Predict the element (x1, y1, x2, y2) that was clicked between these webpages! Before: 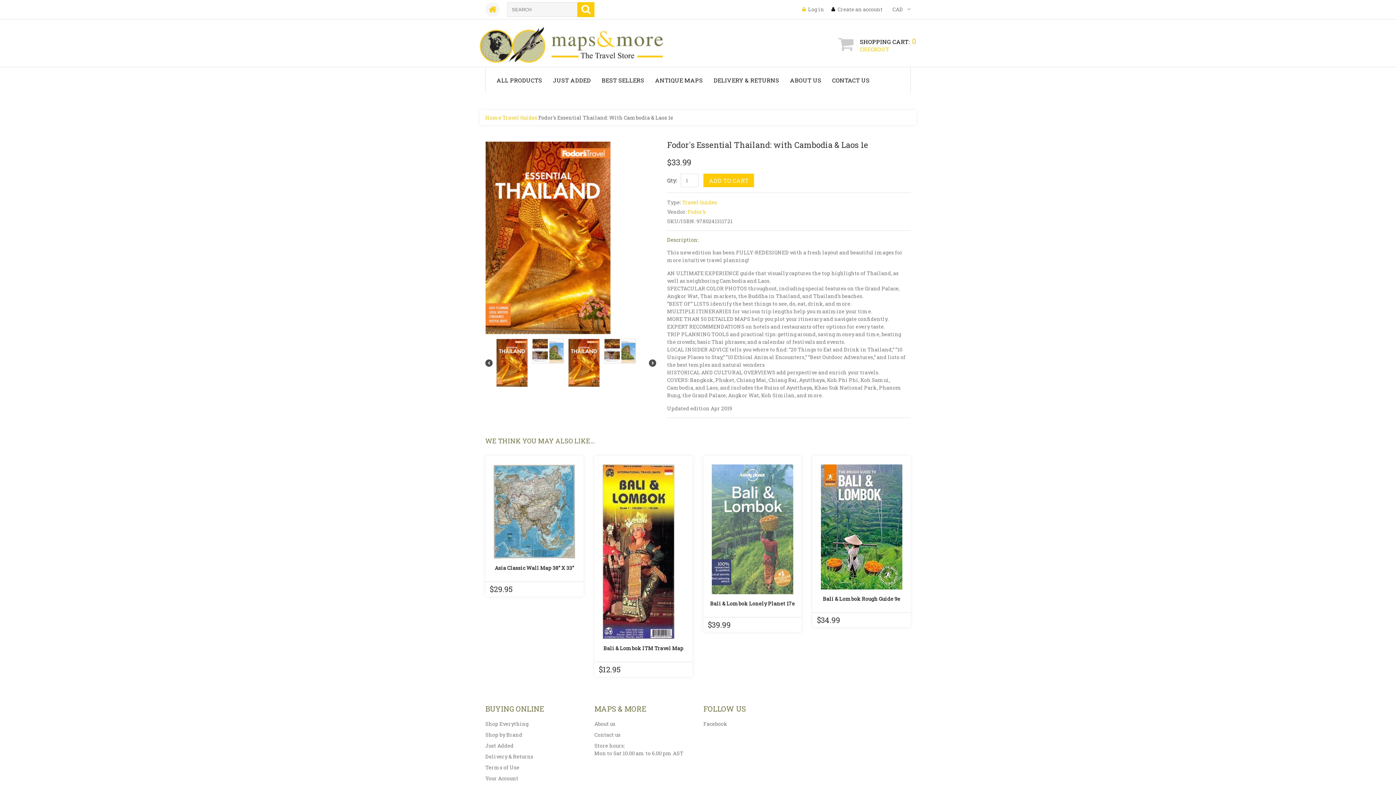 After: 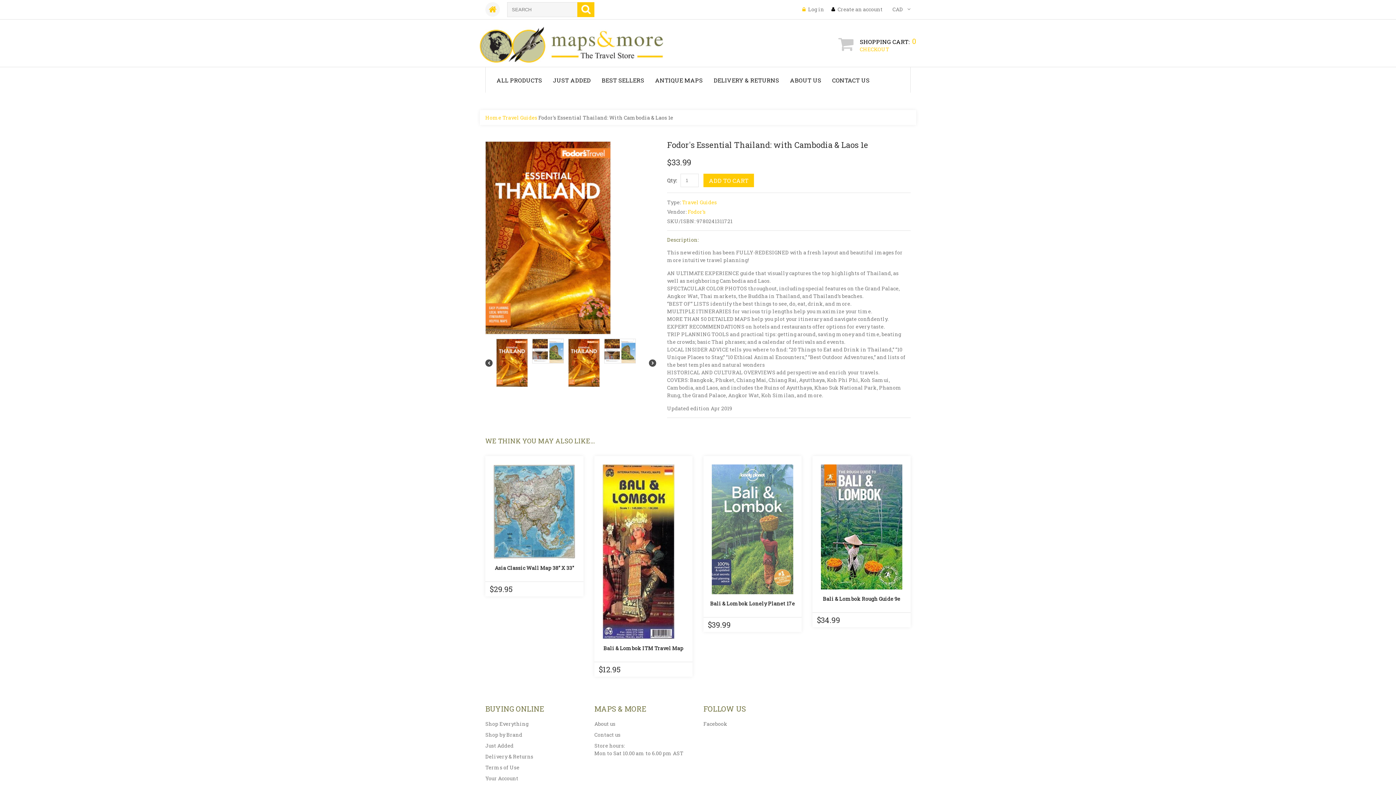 Action: bbox: (496, 339, 528, 387)